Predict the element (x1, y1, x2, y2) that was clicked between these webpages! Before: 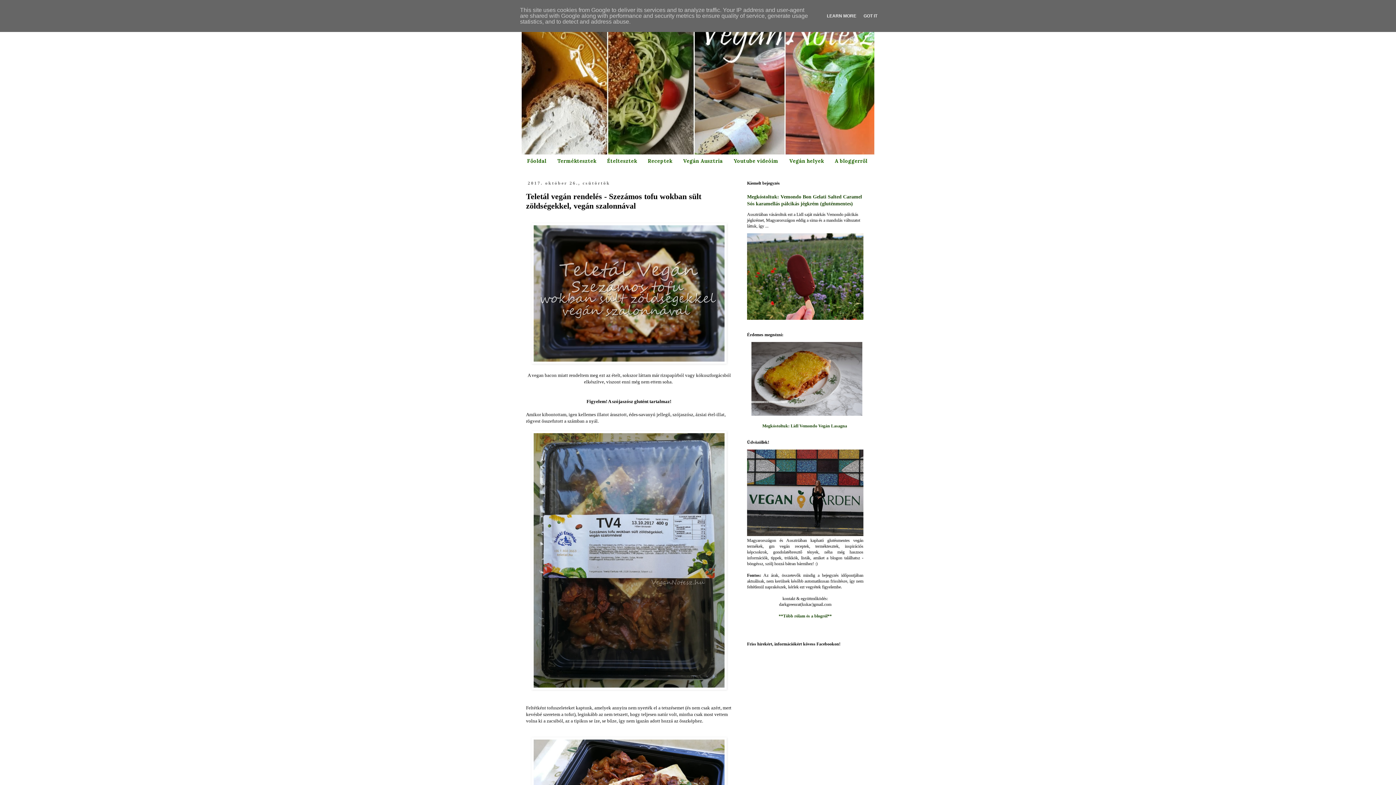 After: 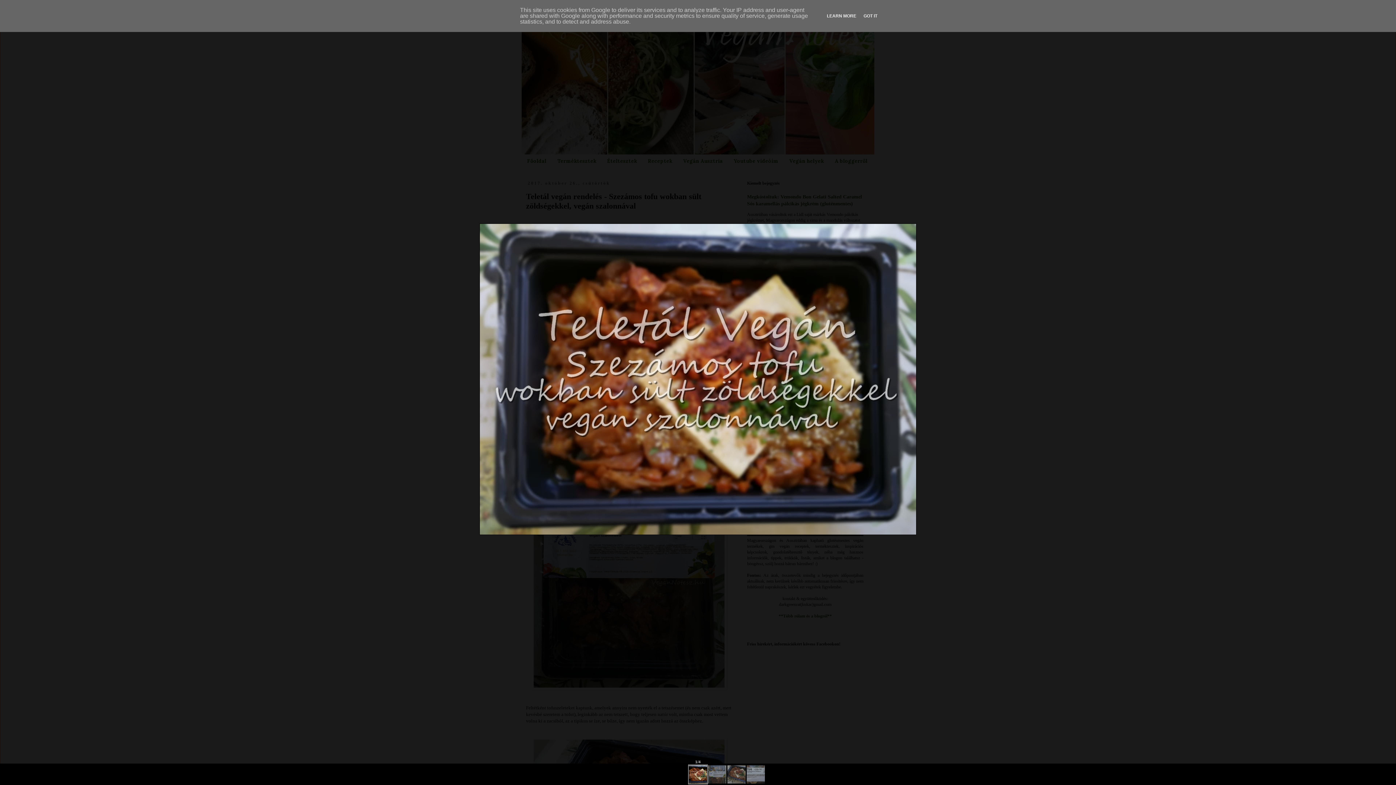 Action: bbox: (531, 359, 726, 364)